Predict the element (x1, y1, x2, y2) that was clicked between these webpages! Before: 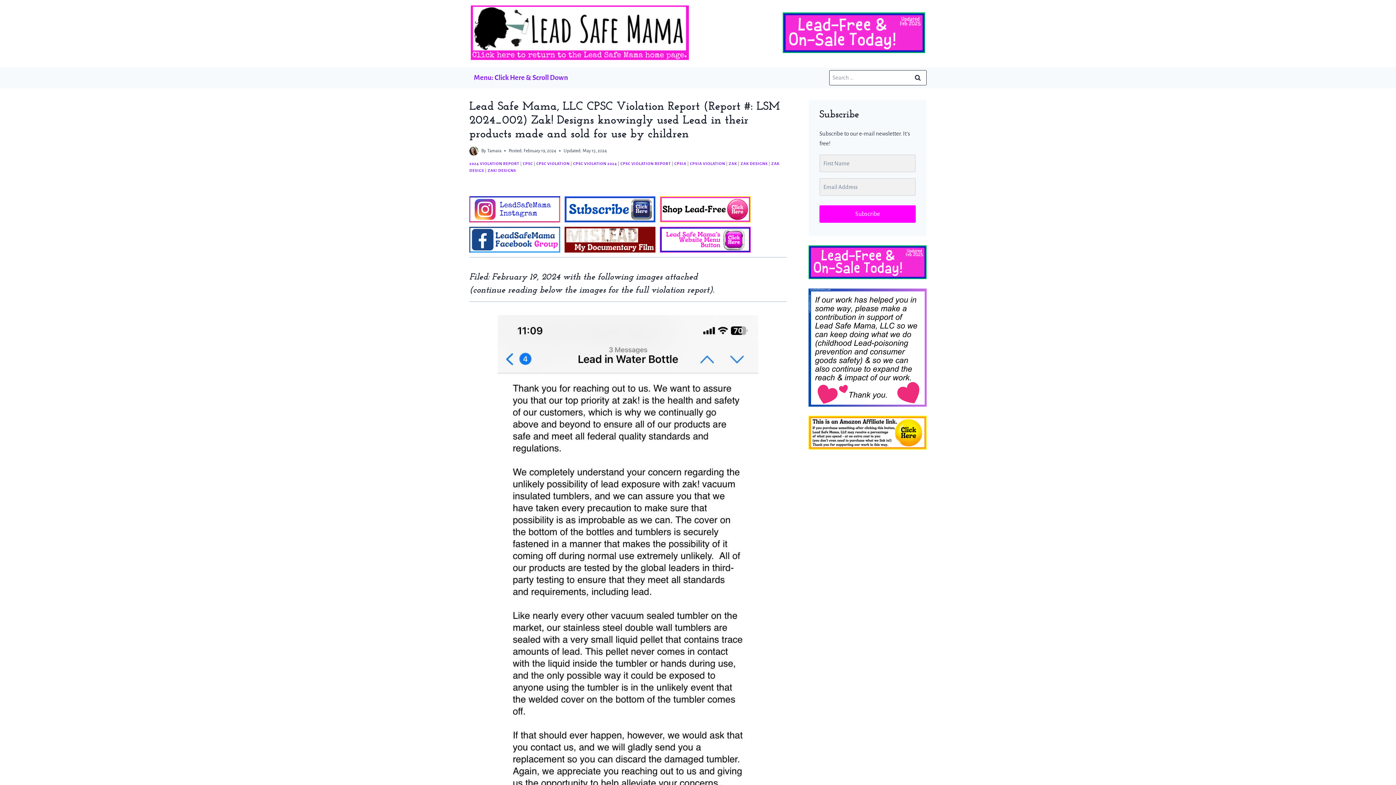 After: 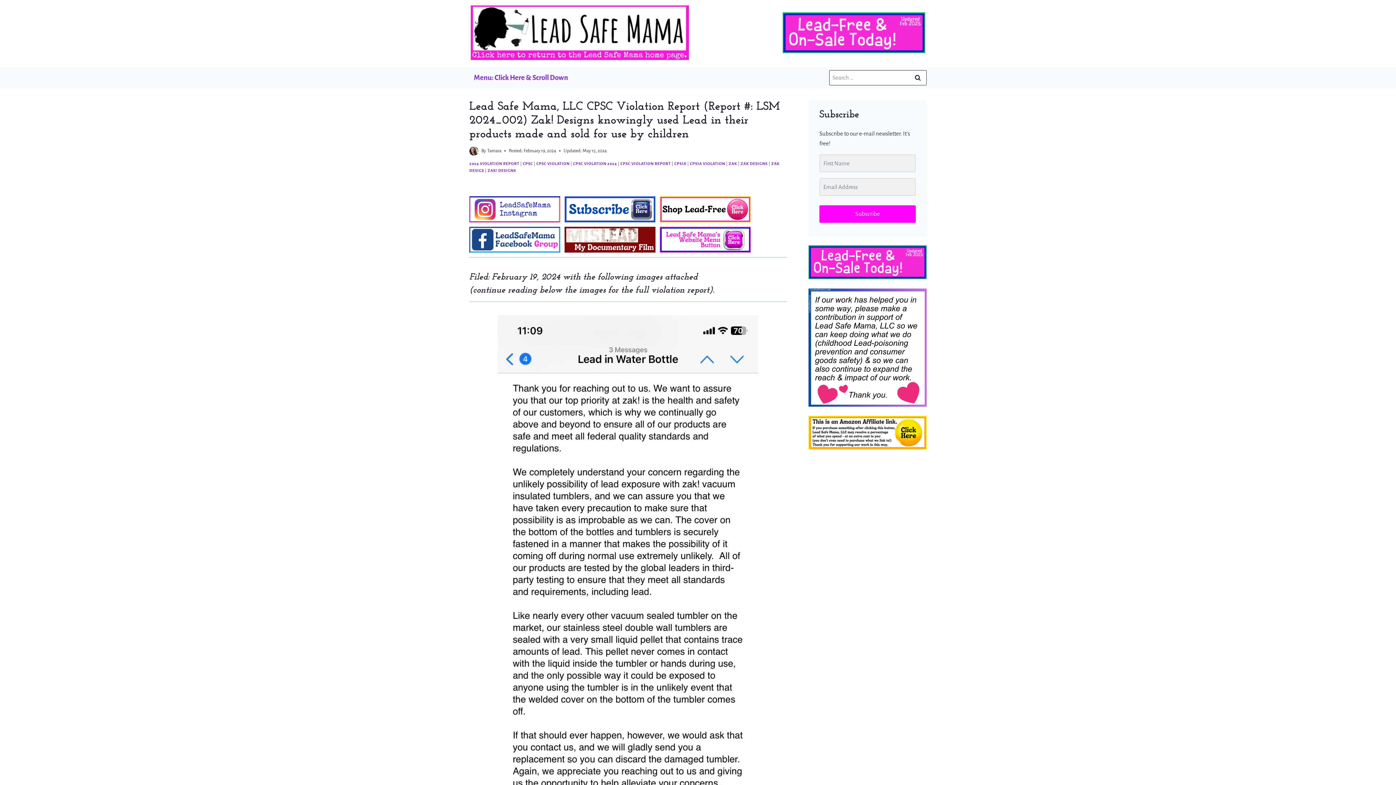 Action: bbox: (762, 198, 765, 206) label:  